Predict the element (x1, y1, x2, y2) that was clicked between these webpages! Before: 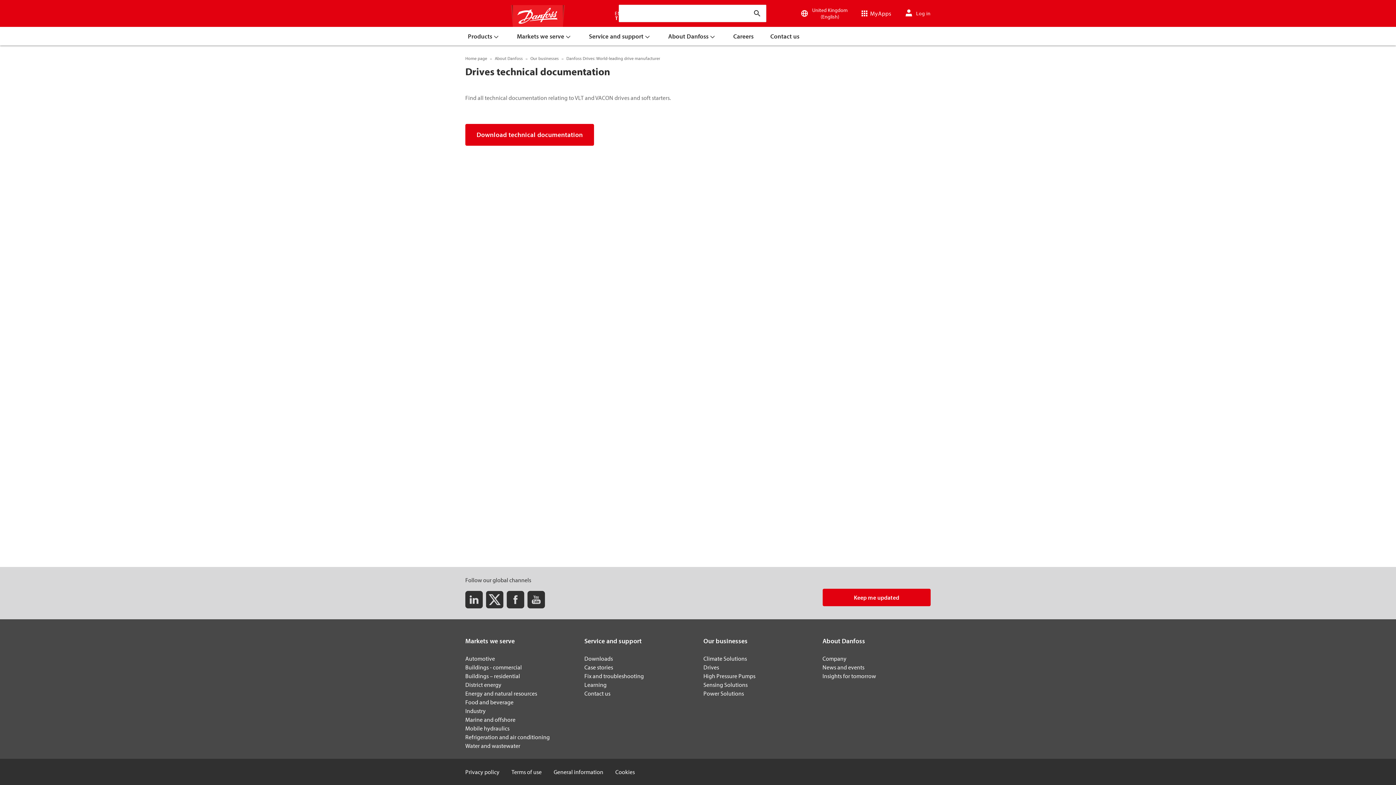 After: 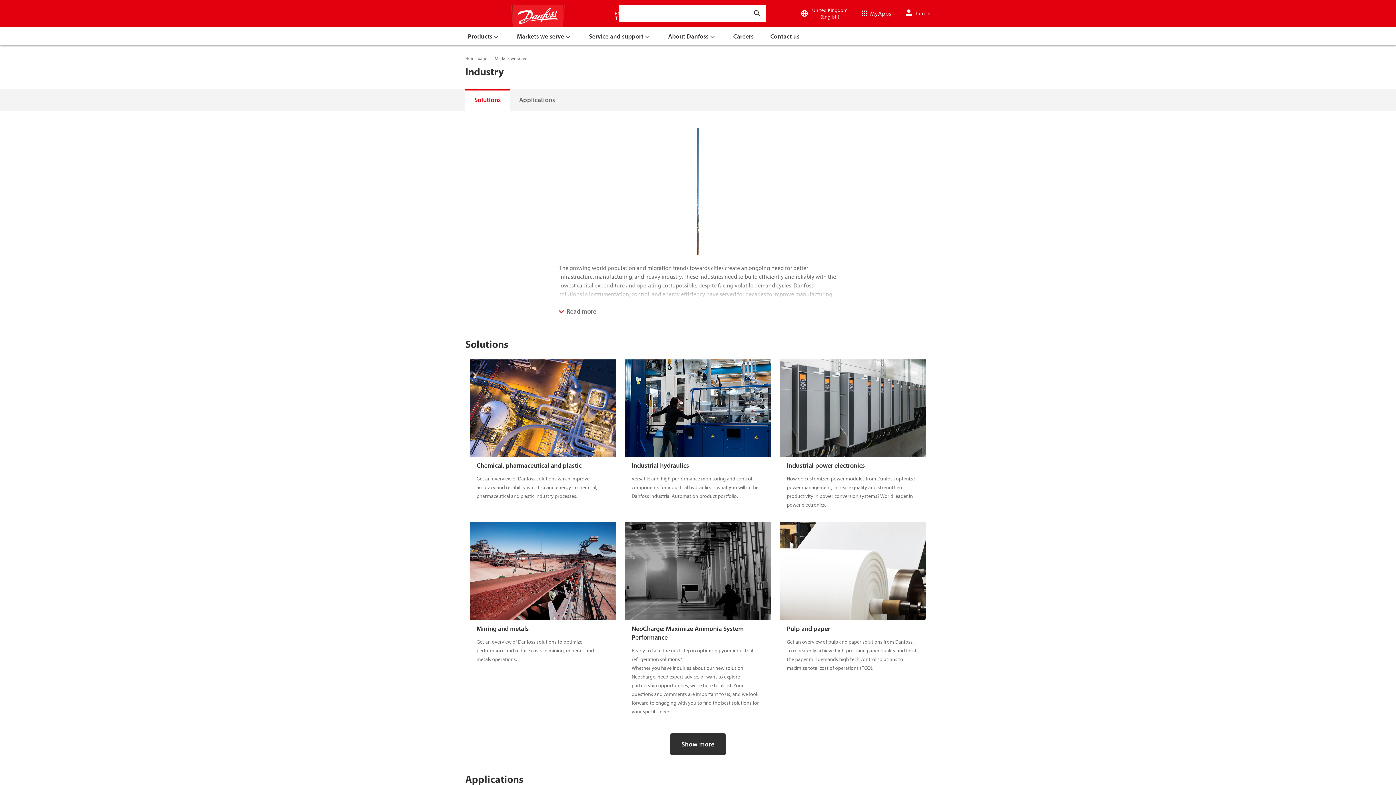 Action: bbox: (465, 707, 485, 714) label: Industry